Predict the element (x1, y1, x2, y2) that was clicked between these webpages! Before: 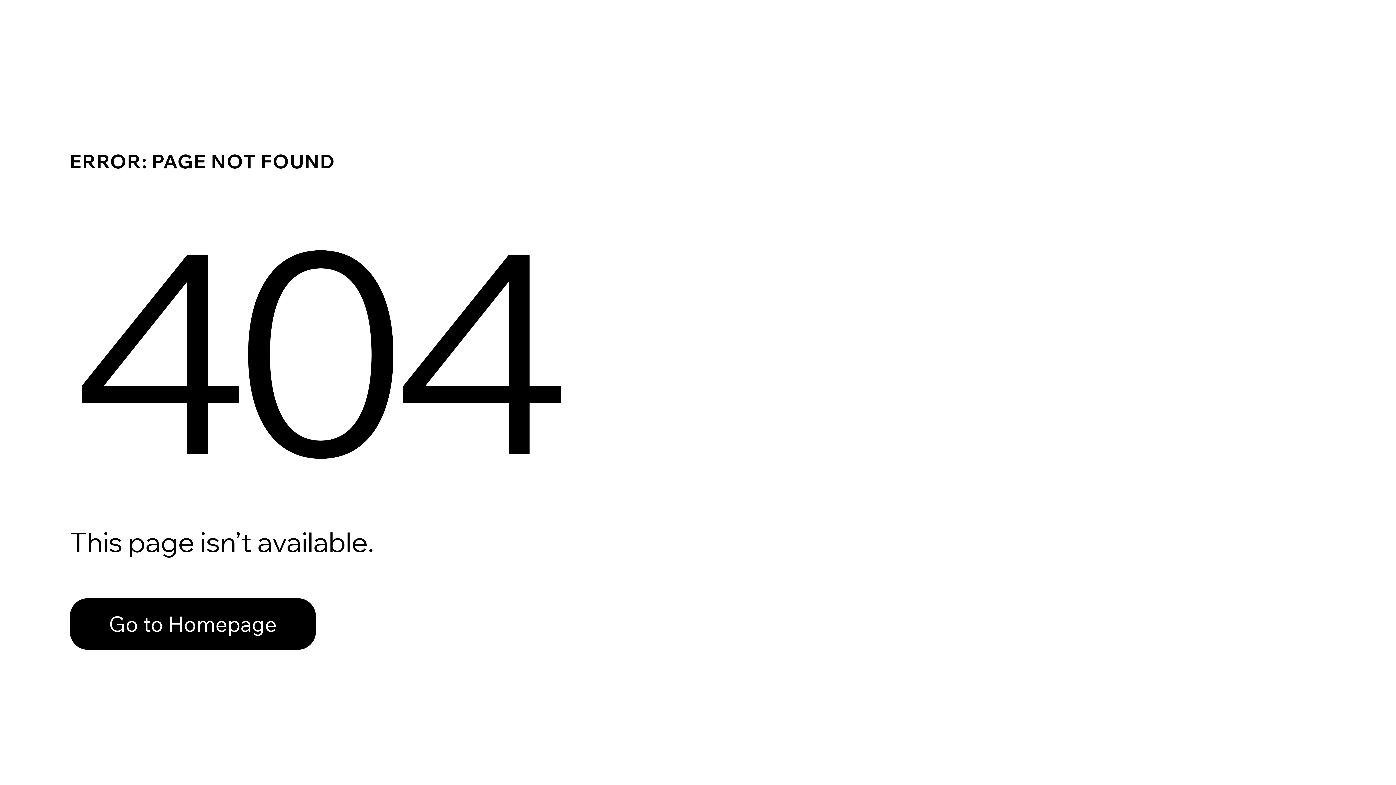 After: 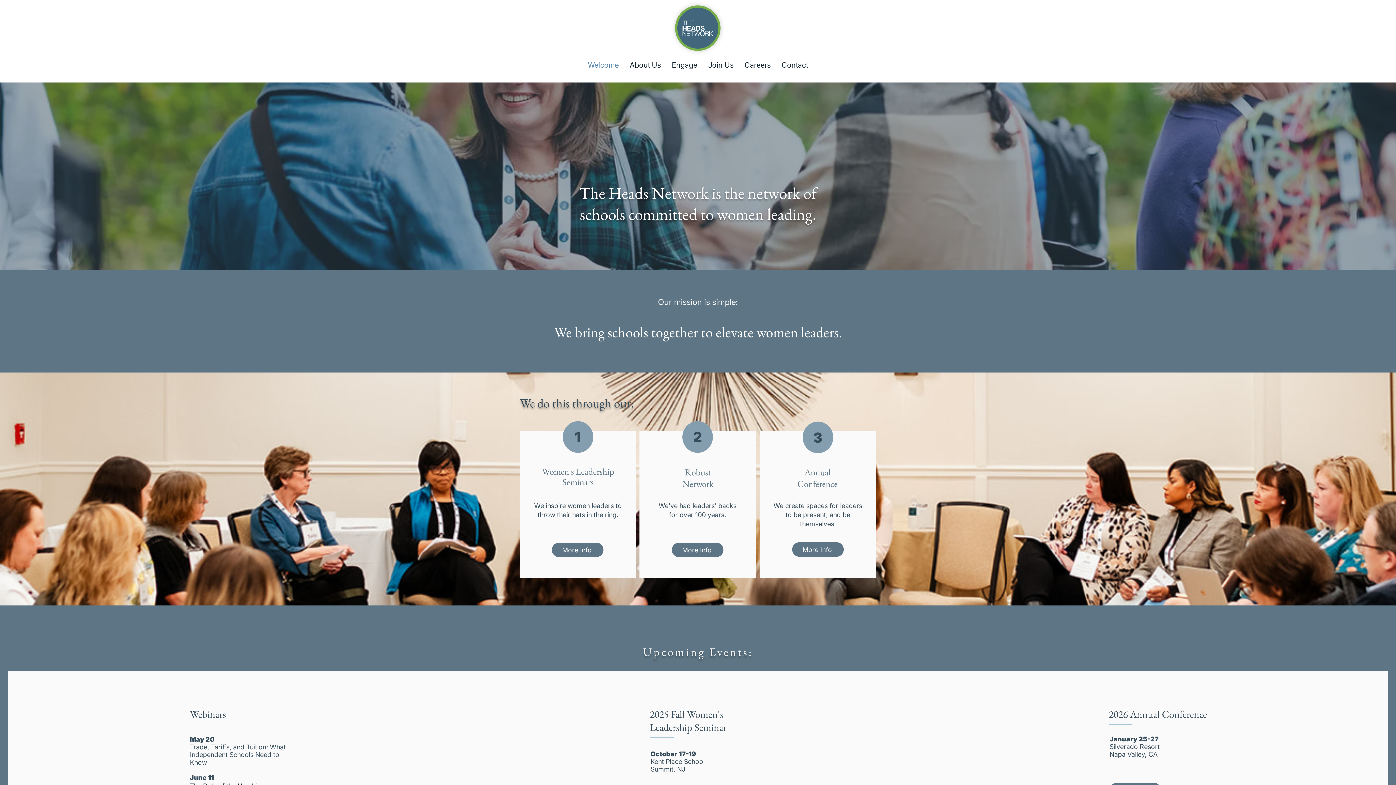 Action: bbox: (69, 582, 768, 659) label: Go to Homepage